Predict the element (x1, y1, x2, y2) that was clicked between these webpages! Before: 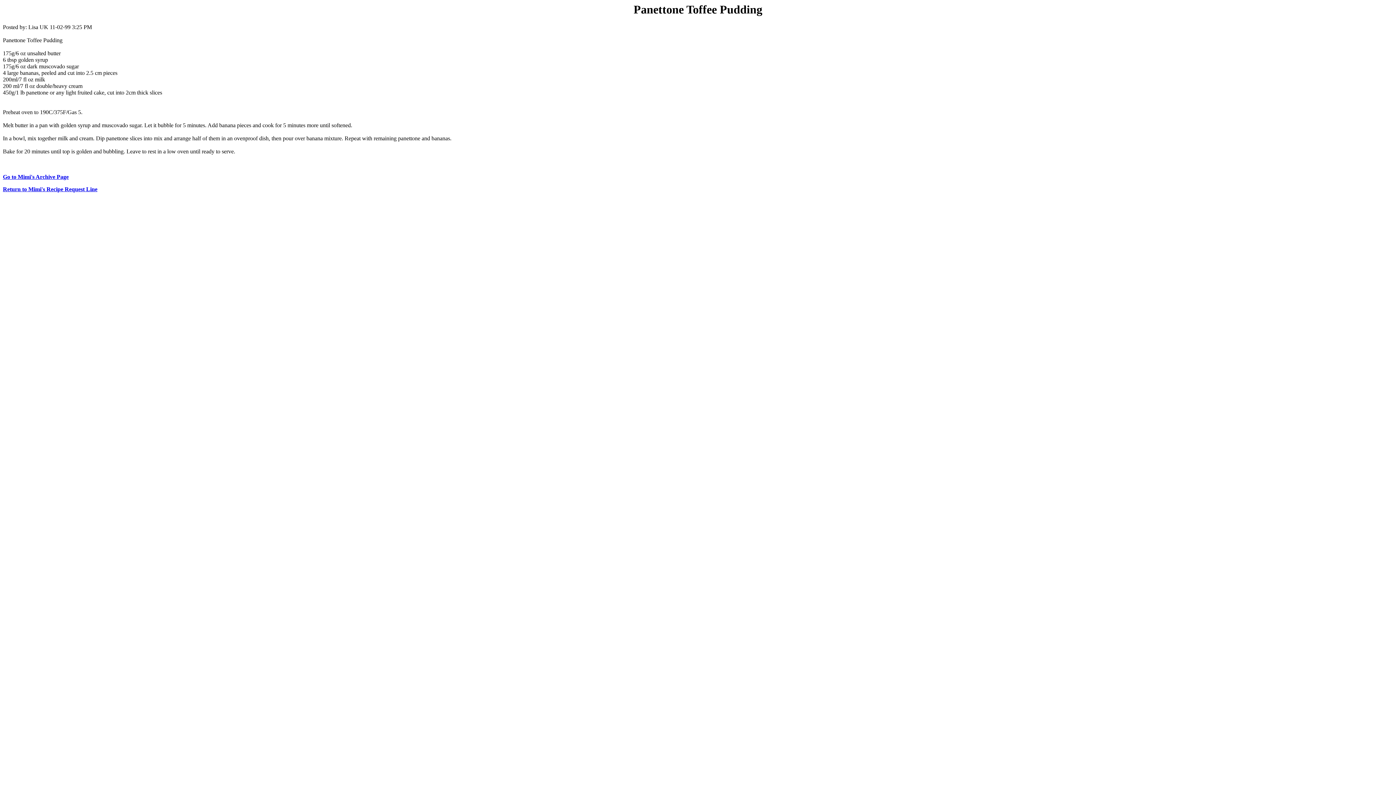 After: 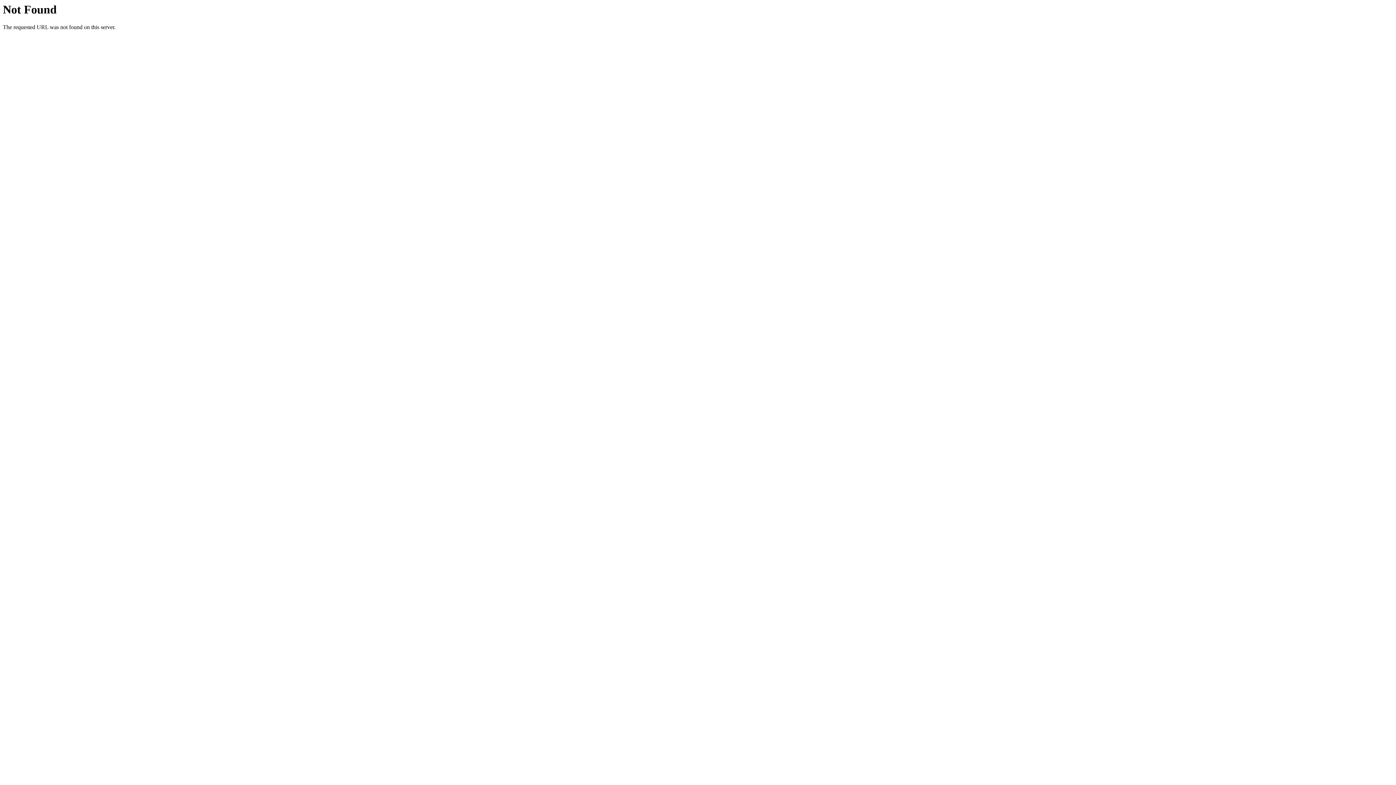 Action: label: Go to Mimi's Archive Page bbox: (2, 173, 68, 180)